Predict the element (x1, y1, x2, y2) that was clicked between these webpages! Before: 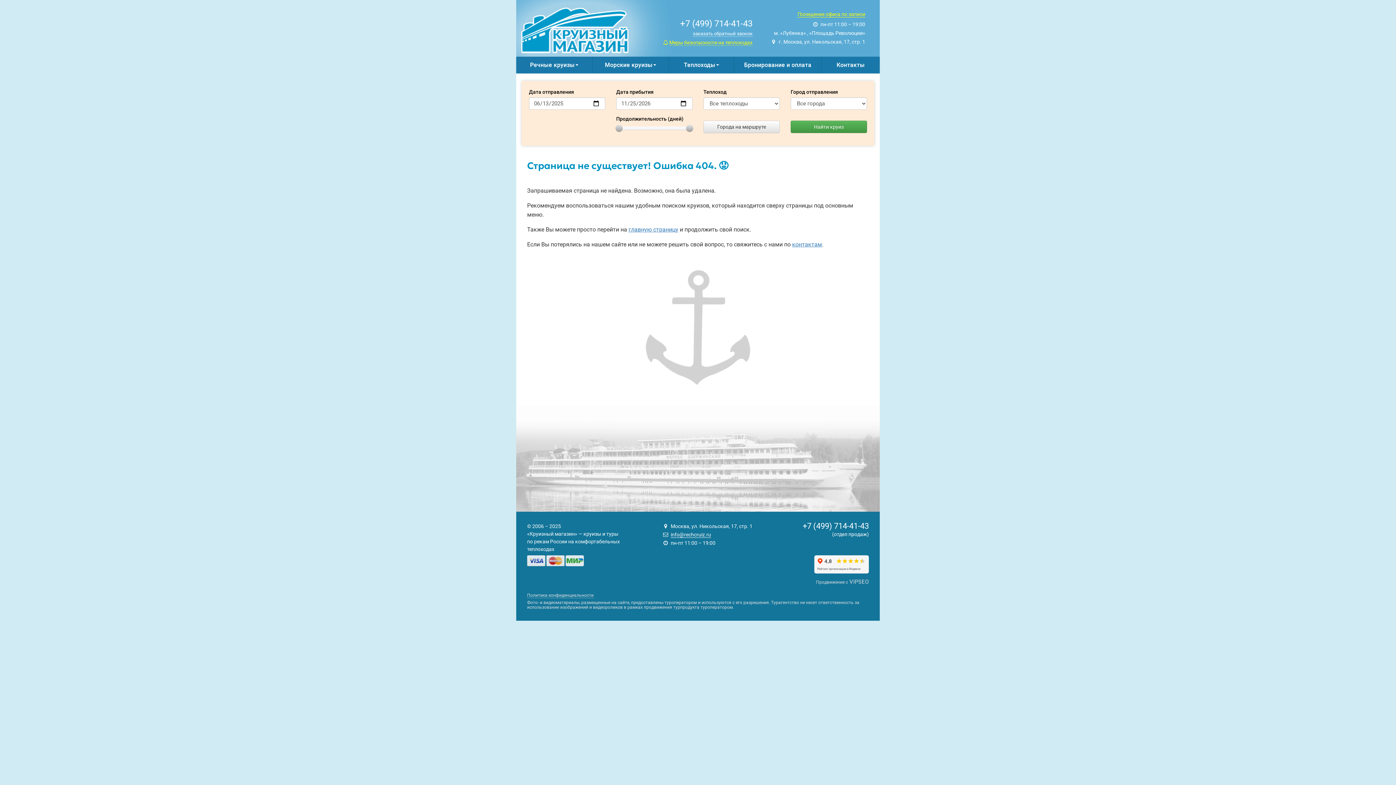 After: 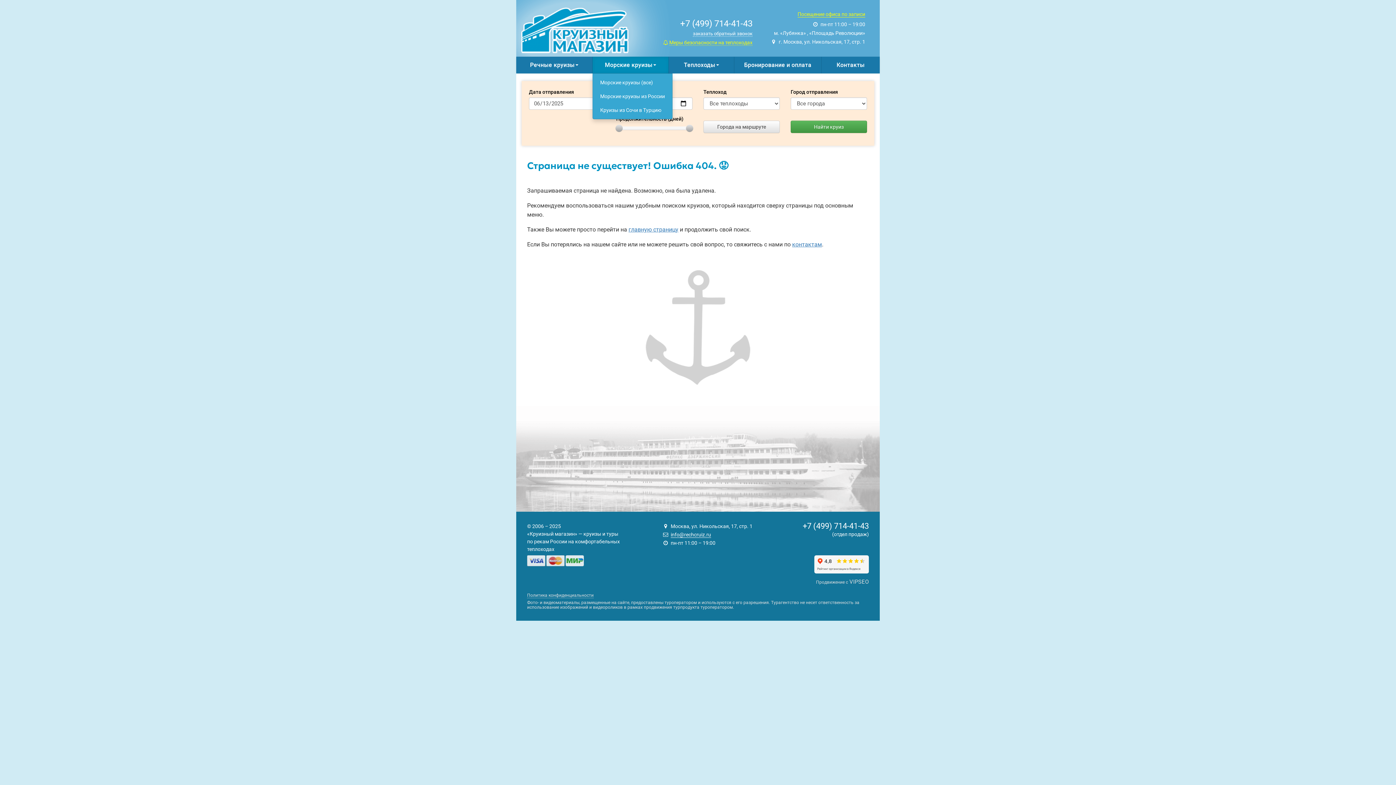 Action: bbox: (592, 56, 668, 73) label: Морские круизы